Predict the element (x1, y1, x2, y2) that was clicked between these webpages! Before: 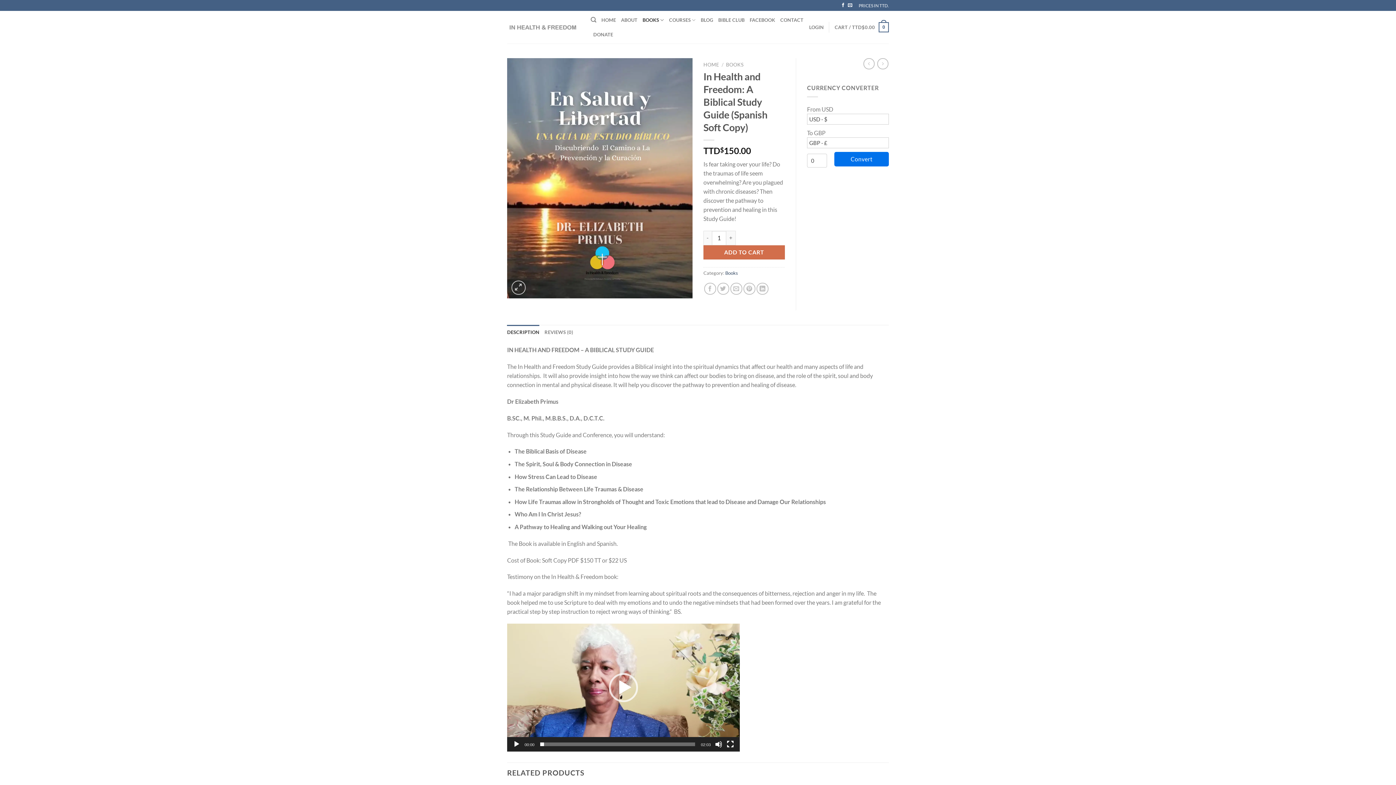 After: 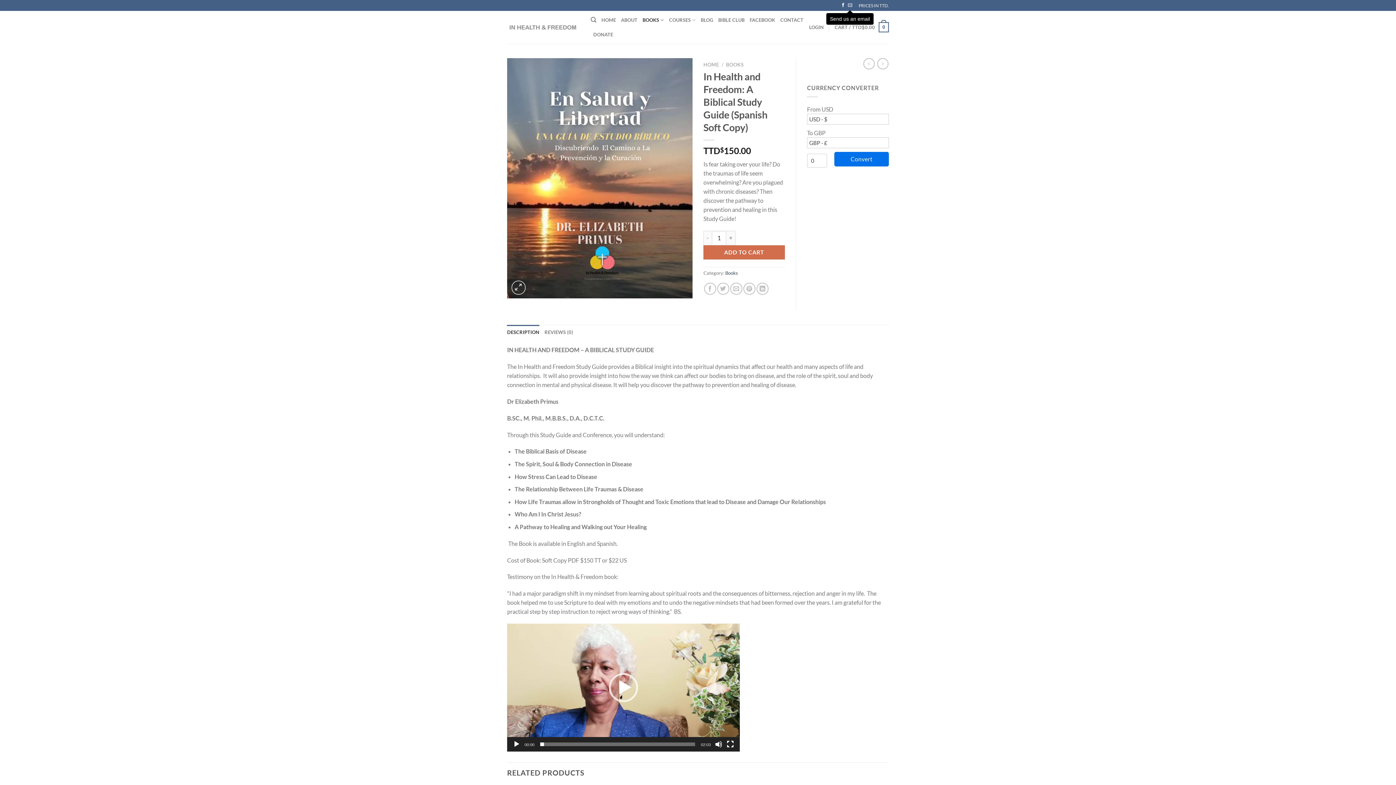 Action: bbox: (848, 3, 852, 8) label: Send us an email